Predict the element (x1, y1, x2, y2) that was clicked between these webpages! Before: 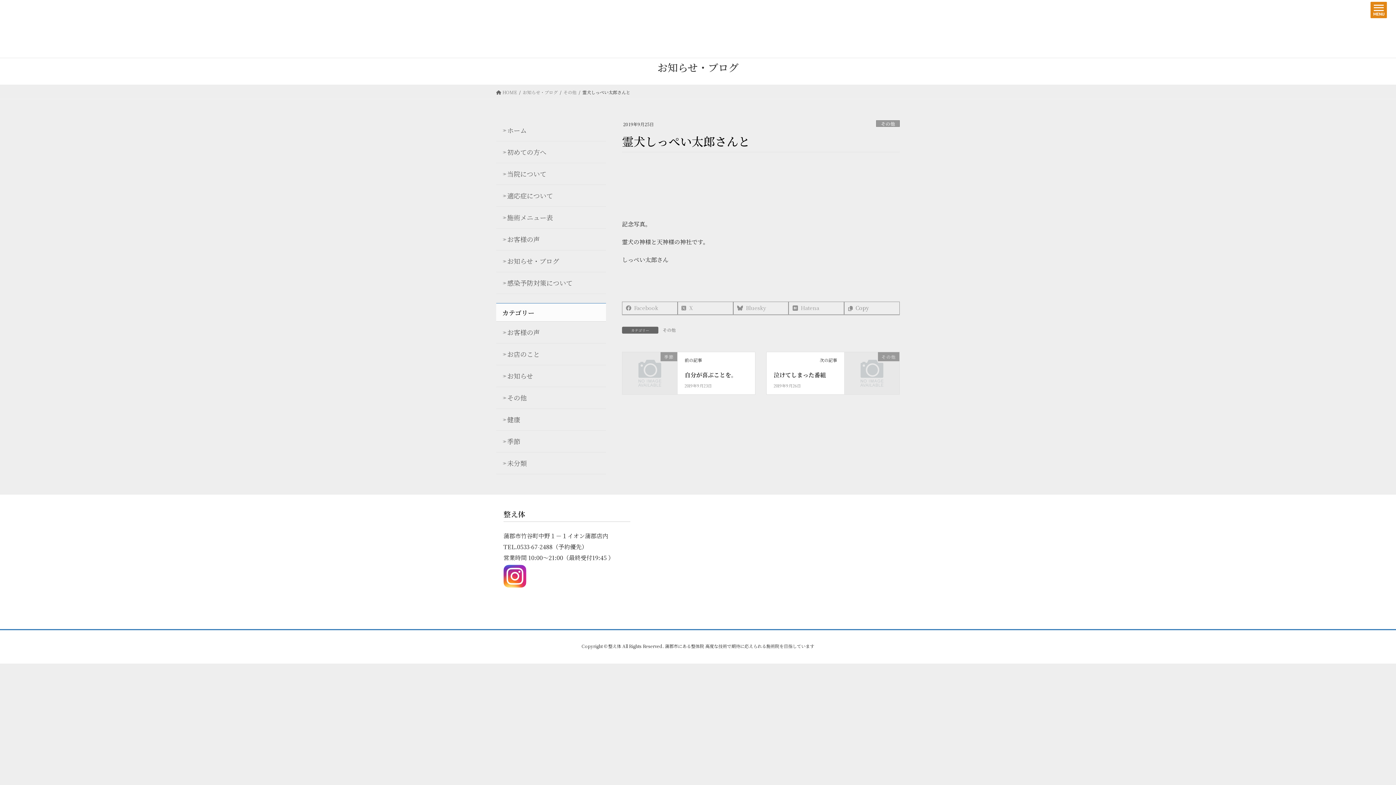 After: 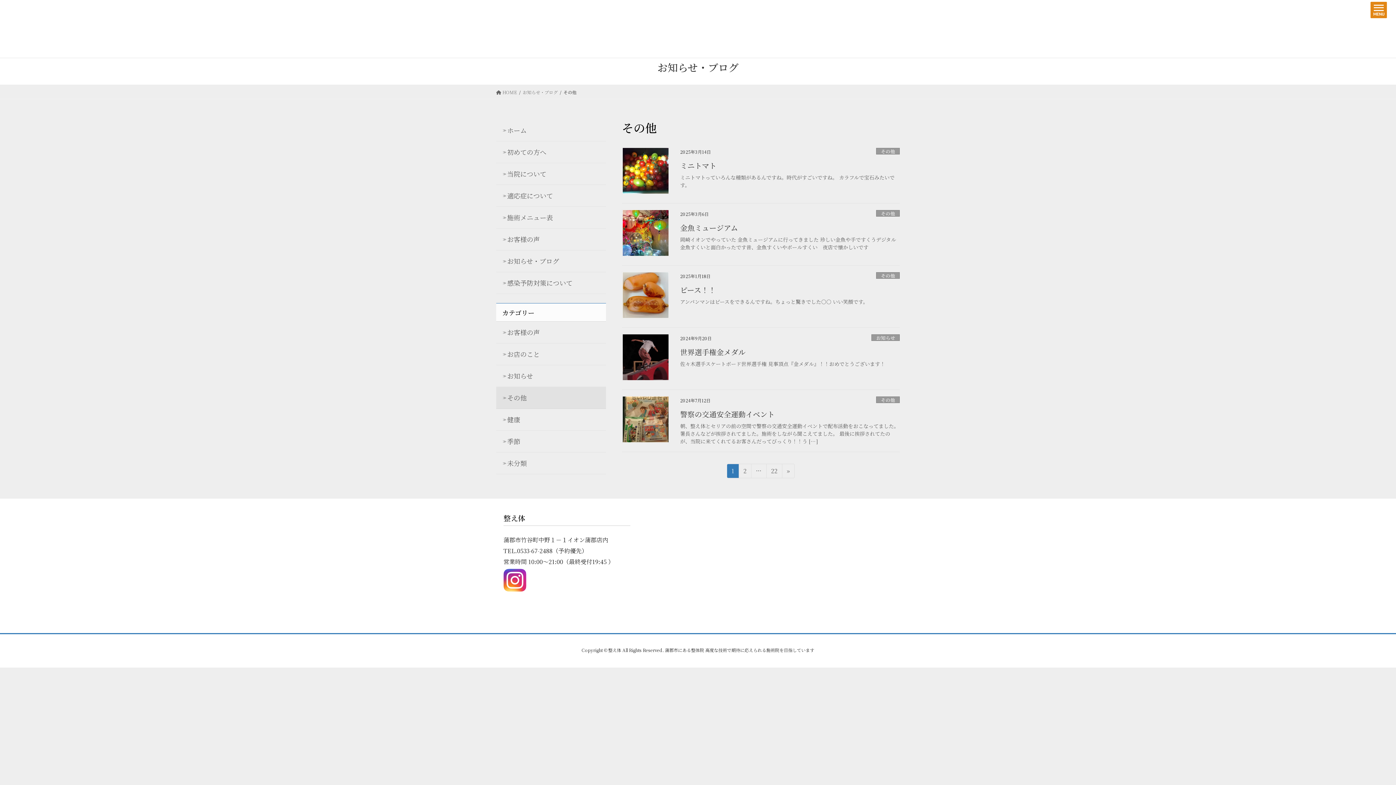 Action: bbox: (496, 387, 606, 409) label: その他